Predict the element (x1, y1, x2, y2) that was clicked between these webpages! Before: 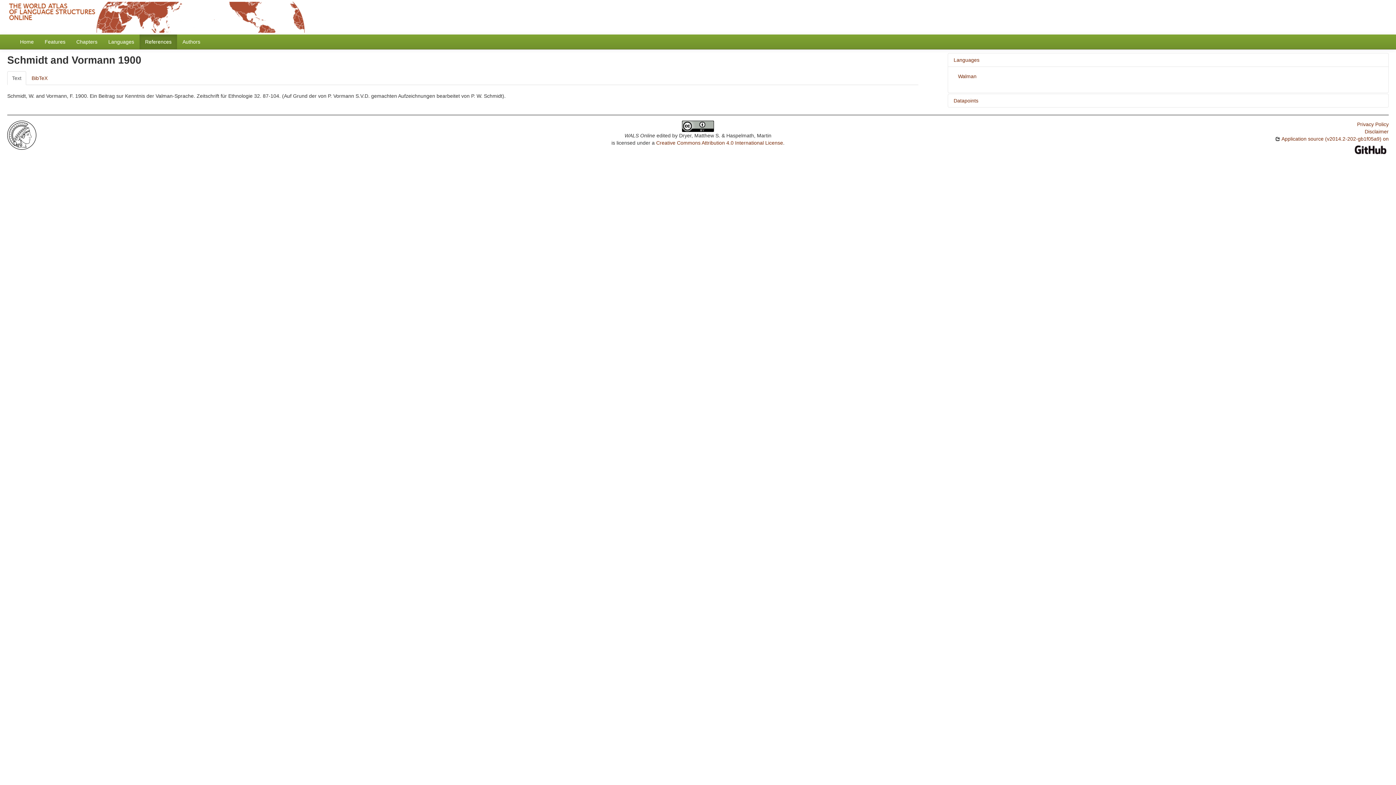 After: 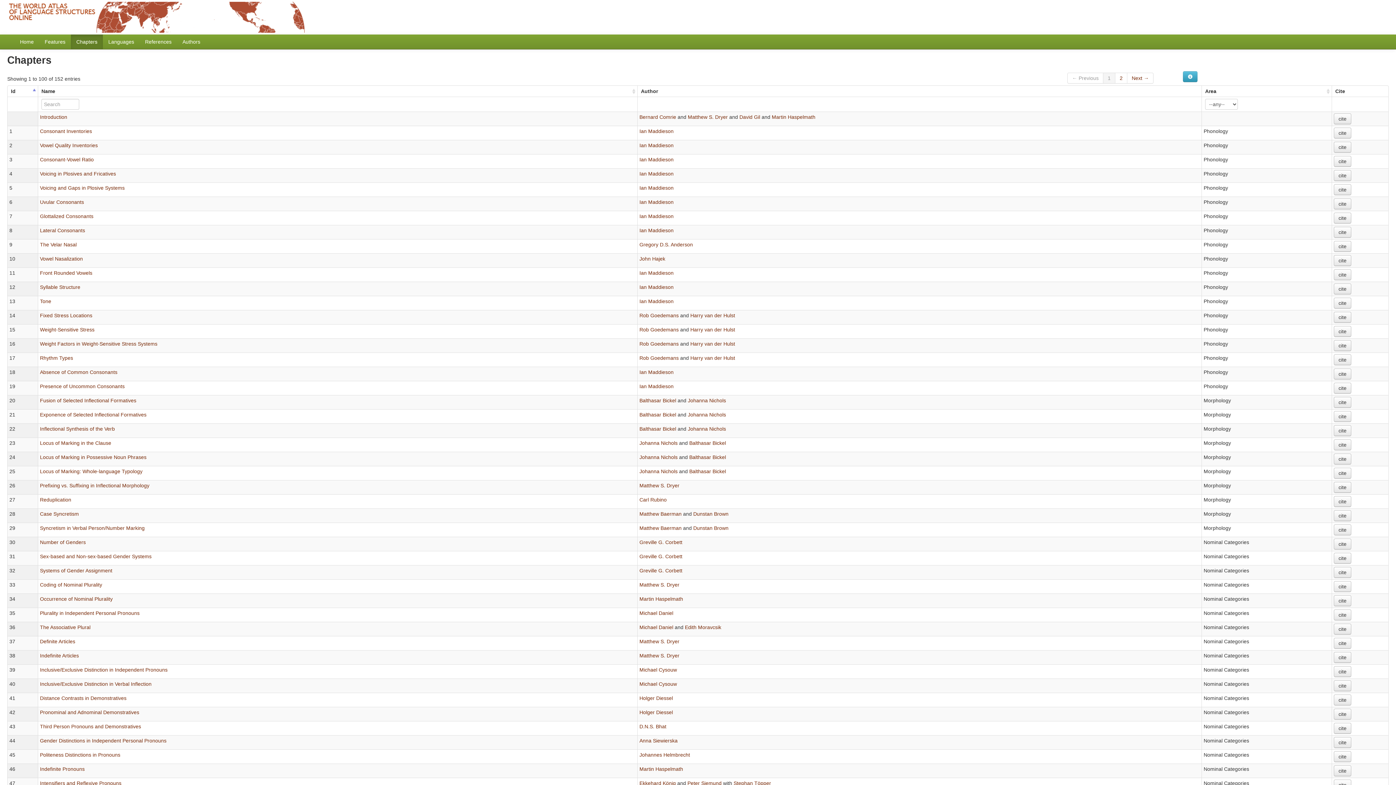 Action: bbox: (70, 34, 102, 49) label: Chapters